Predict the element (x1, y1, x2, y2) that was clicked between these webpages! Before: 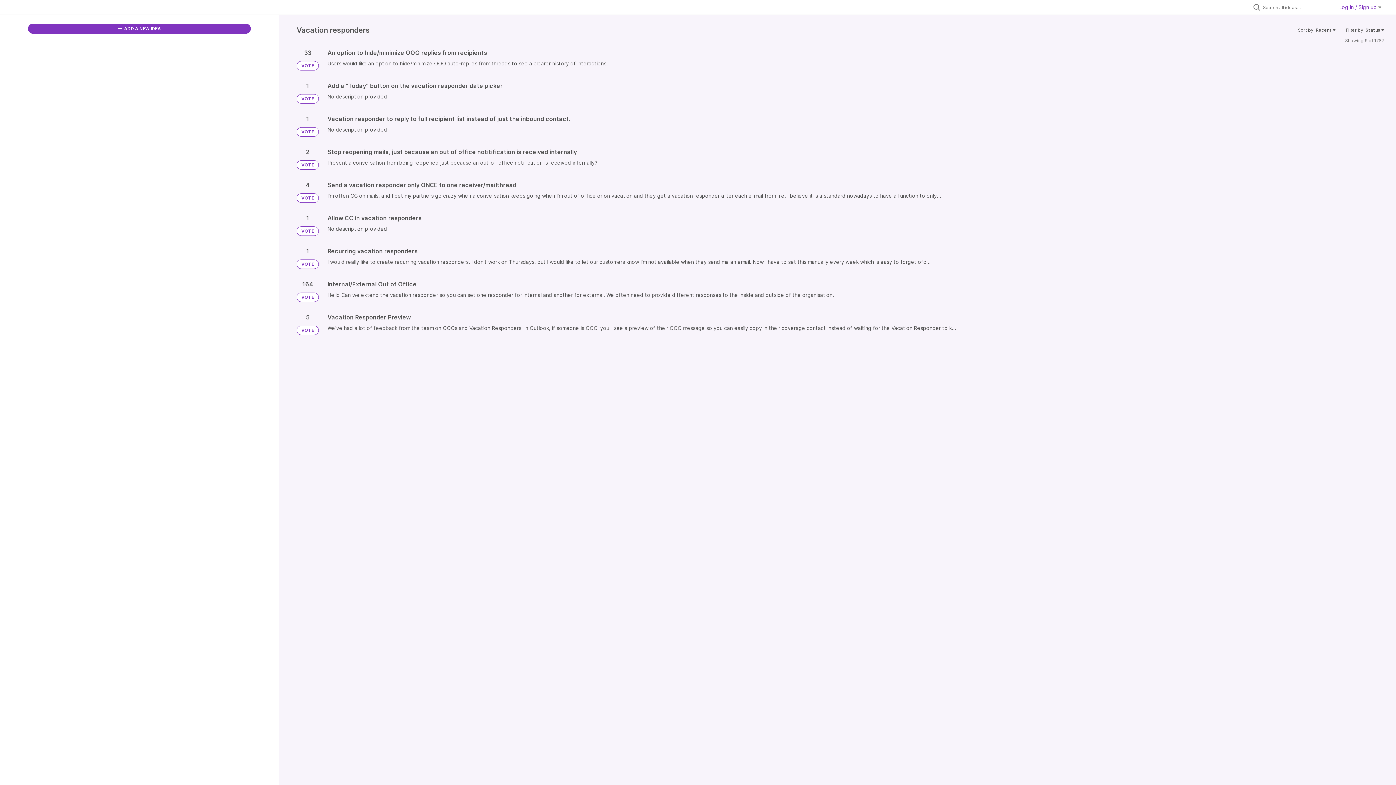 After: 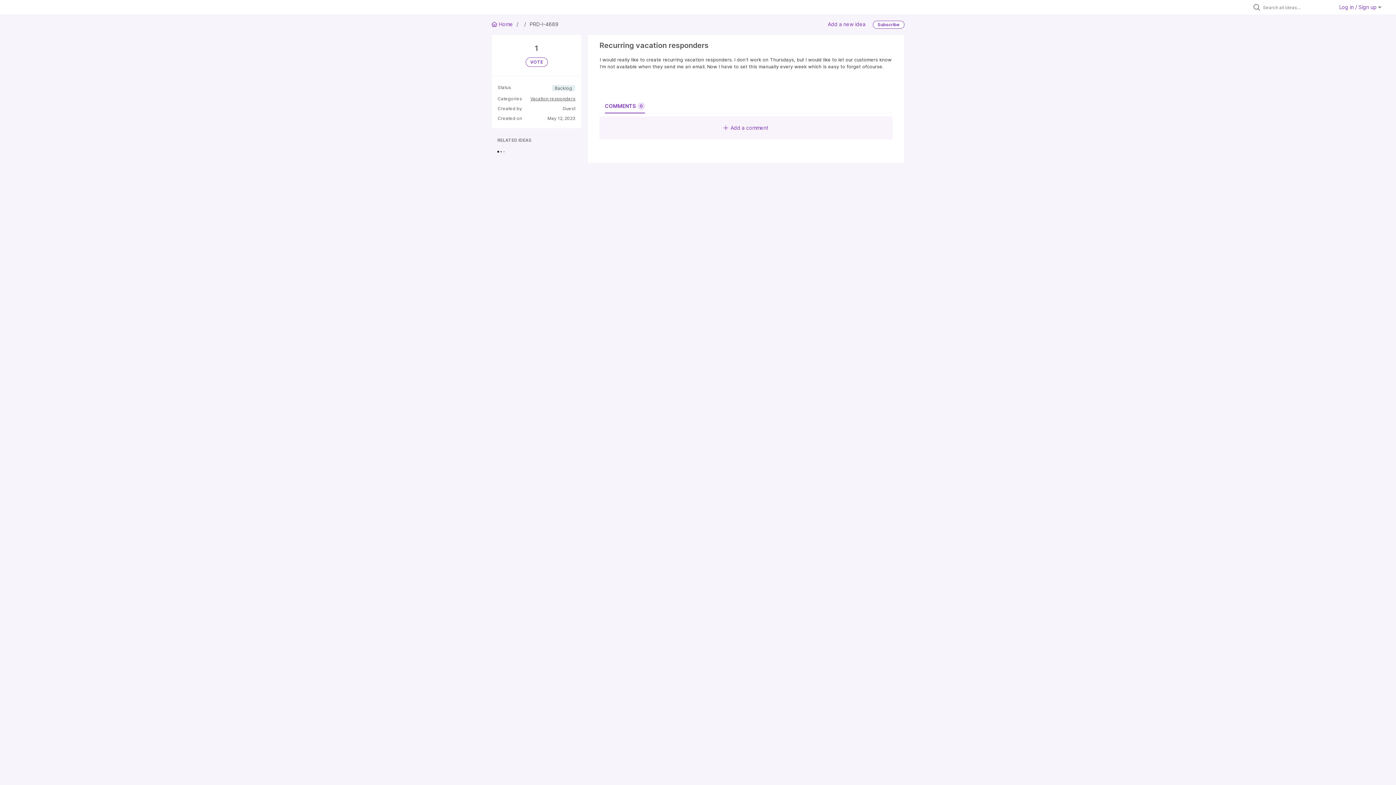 Action: bbox: (327, 247, 1384, 266)